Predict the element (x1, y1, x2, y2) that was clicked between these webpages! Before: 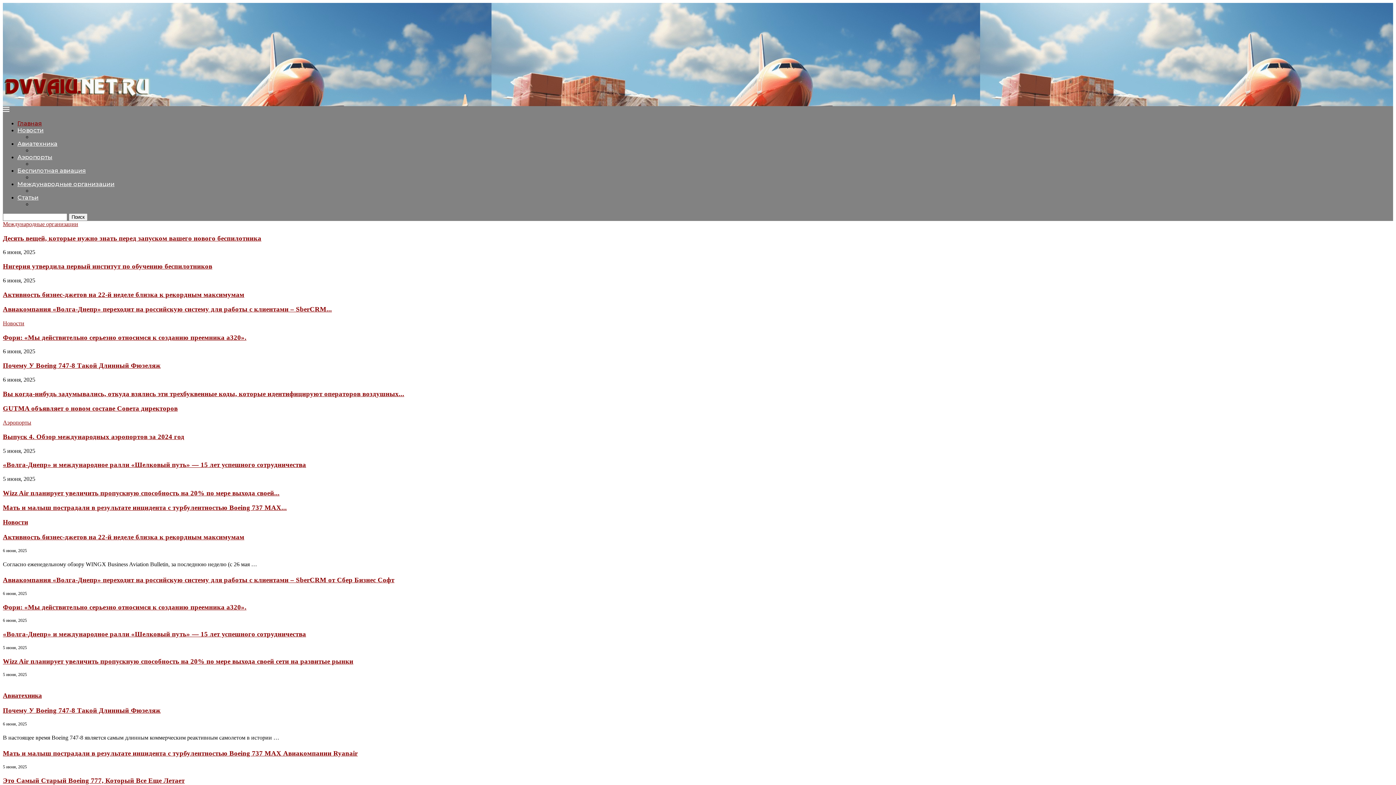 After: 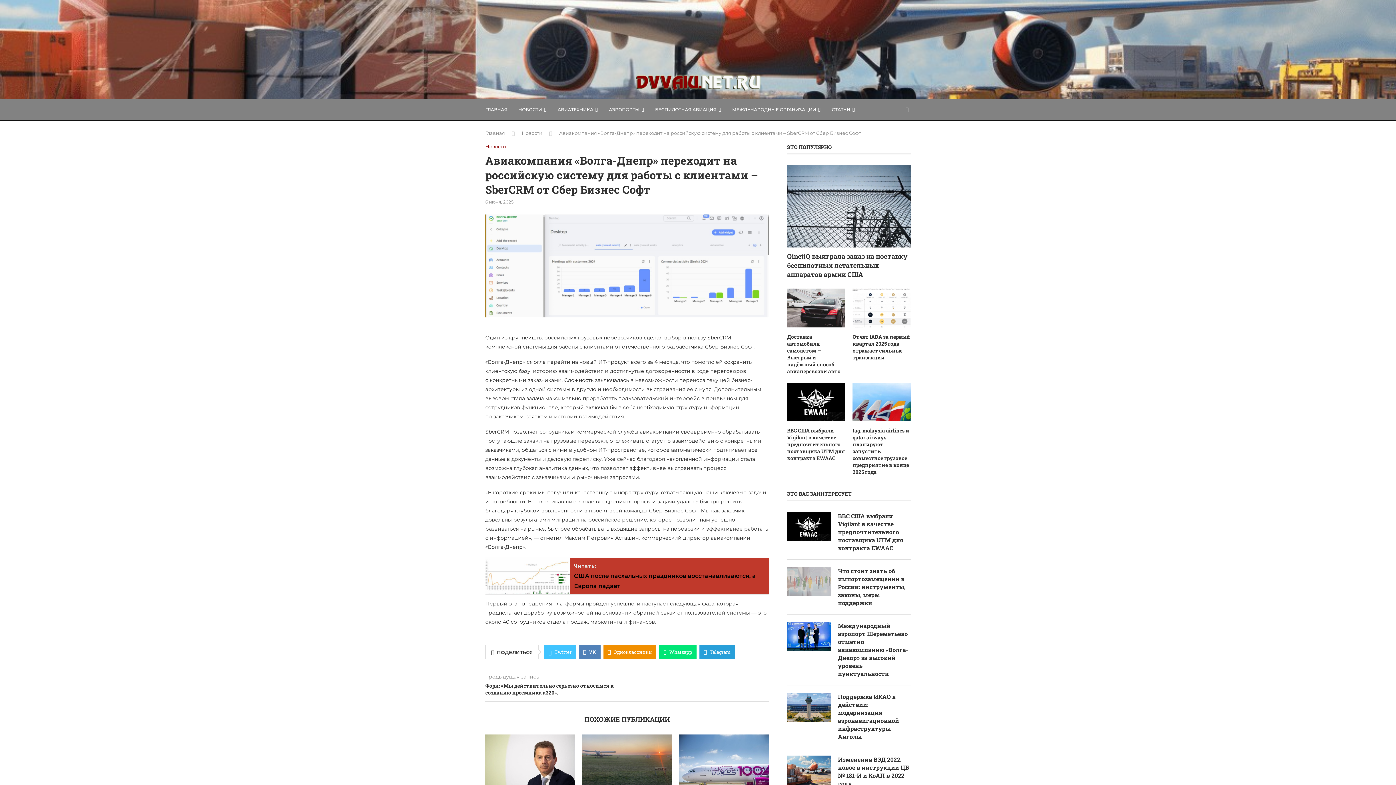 Action: label: Авиакомпания «Волга-Днепр» переходит на российскую систему для работы с клиентами – SberCRM от Сбер Бизнес Софт bbox: (2, 576, 394, 584)